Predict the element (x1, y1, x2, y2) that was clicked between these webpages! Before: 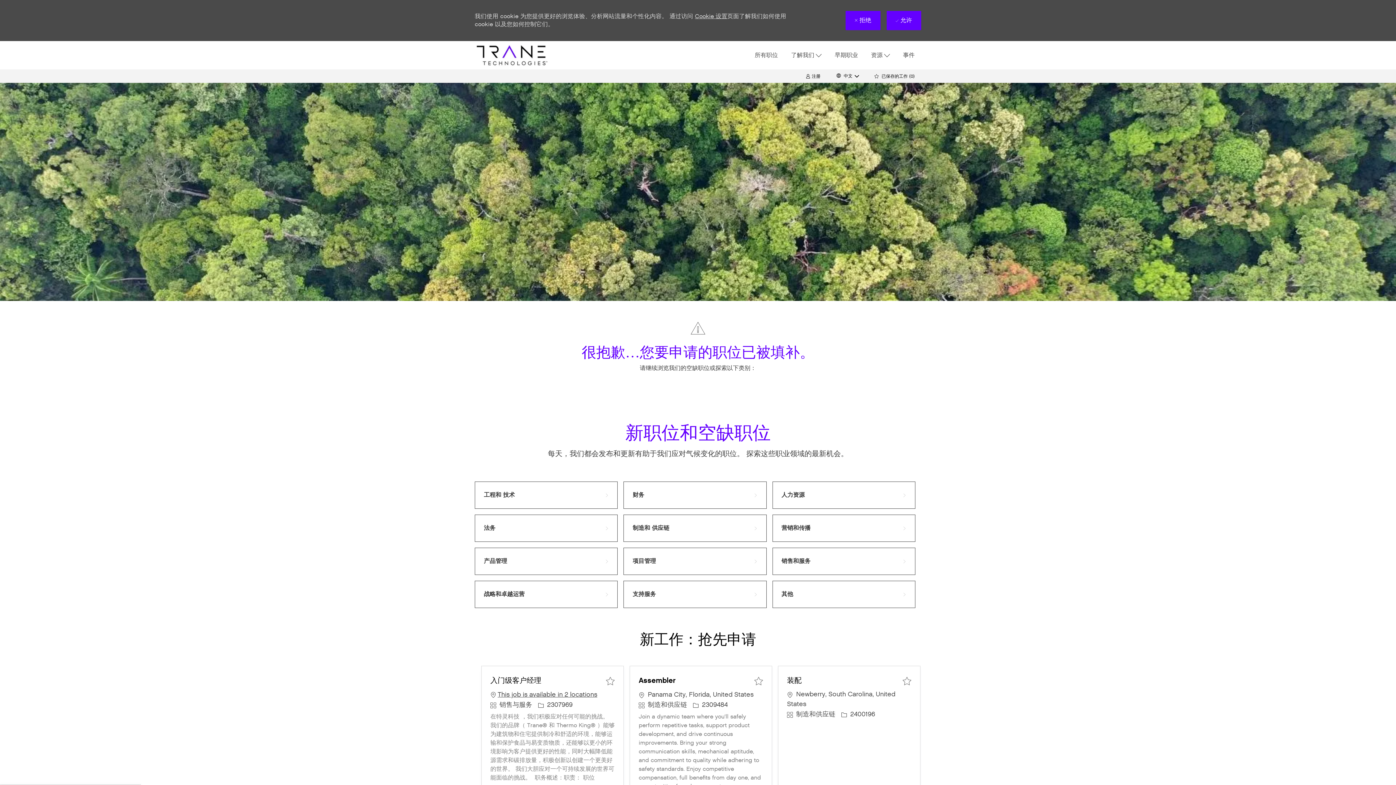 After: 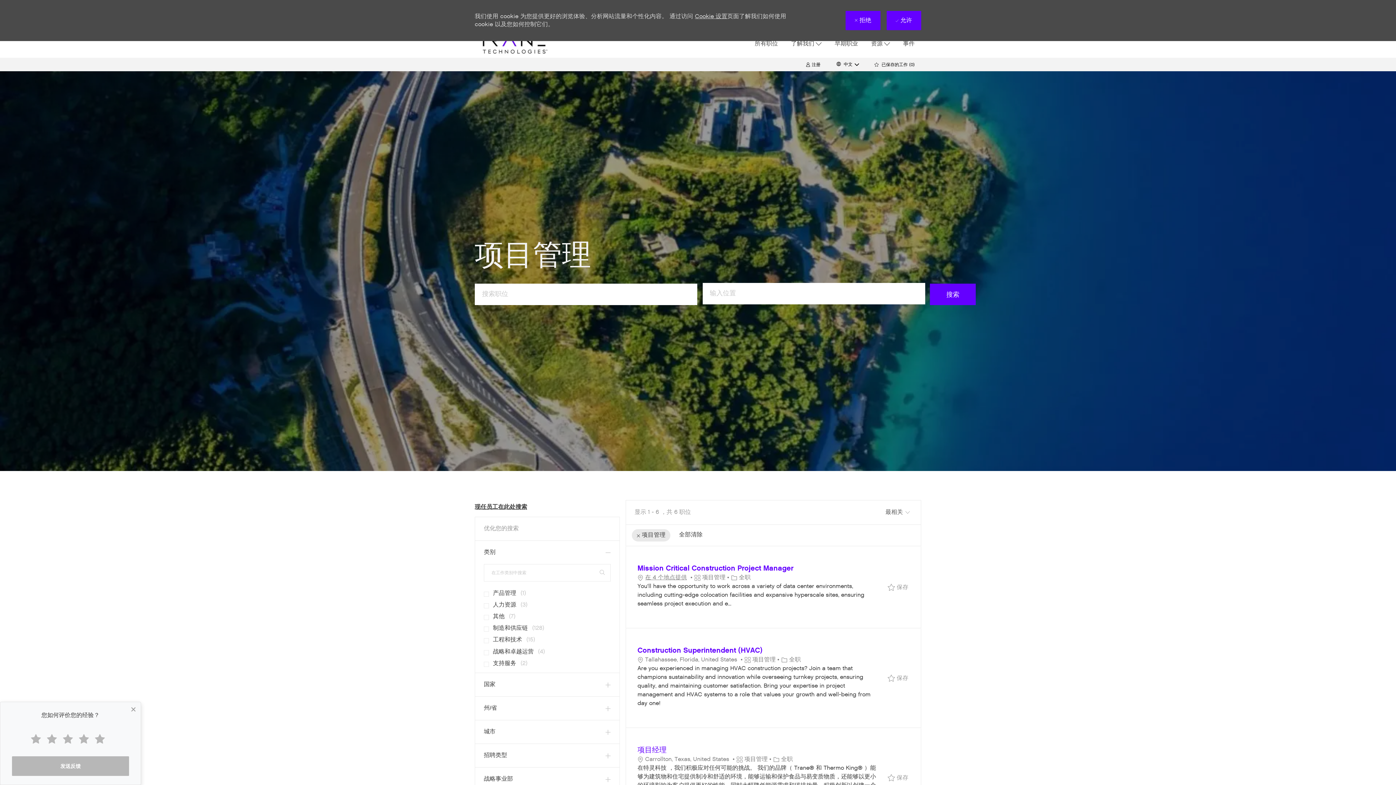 Action: bbox: (623, 548, 766, 575) label: 项目管理